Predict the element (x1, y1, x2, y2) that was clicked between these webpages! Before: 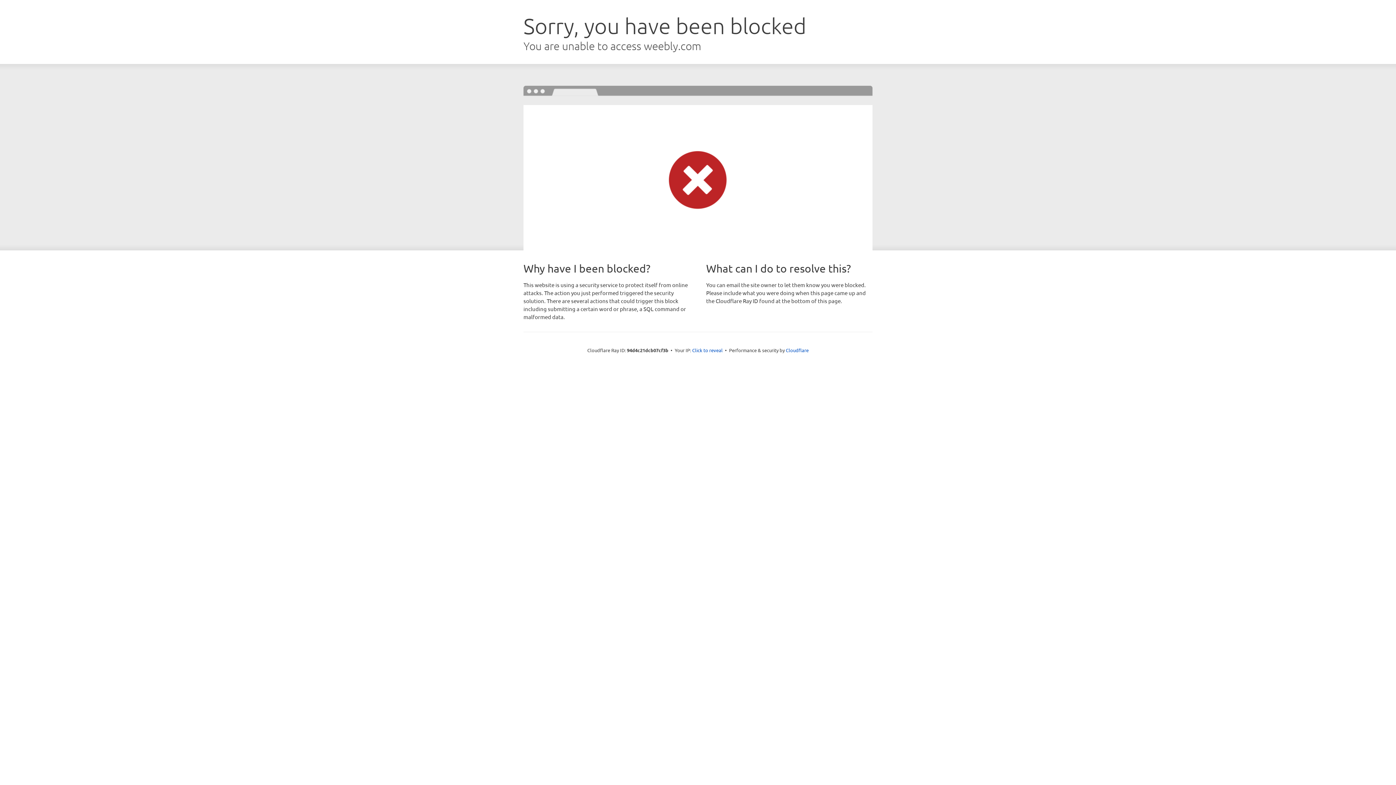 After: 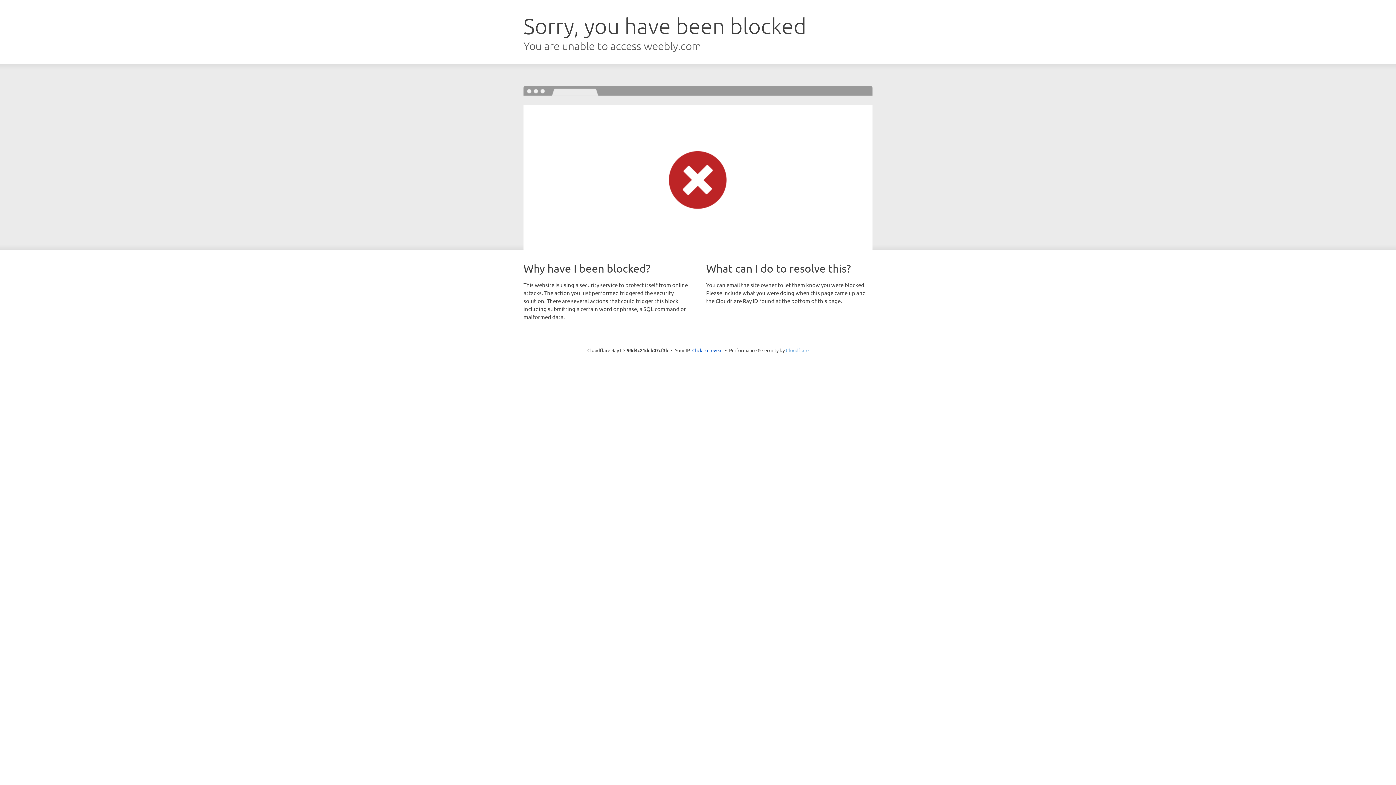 Action: bbox: (786, 347, 808, 353) label: Cloudflare